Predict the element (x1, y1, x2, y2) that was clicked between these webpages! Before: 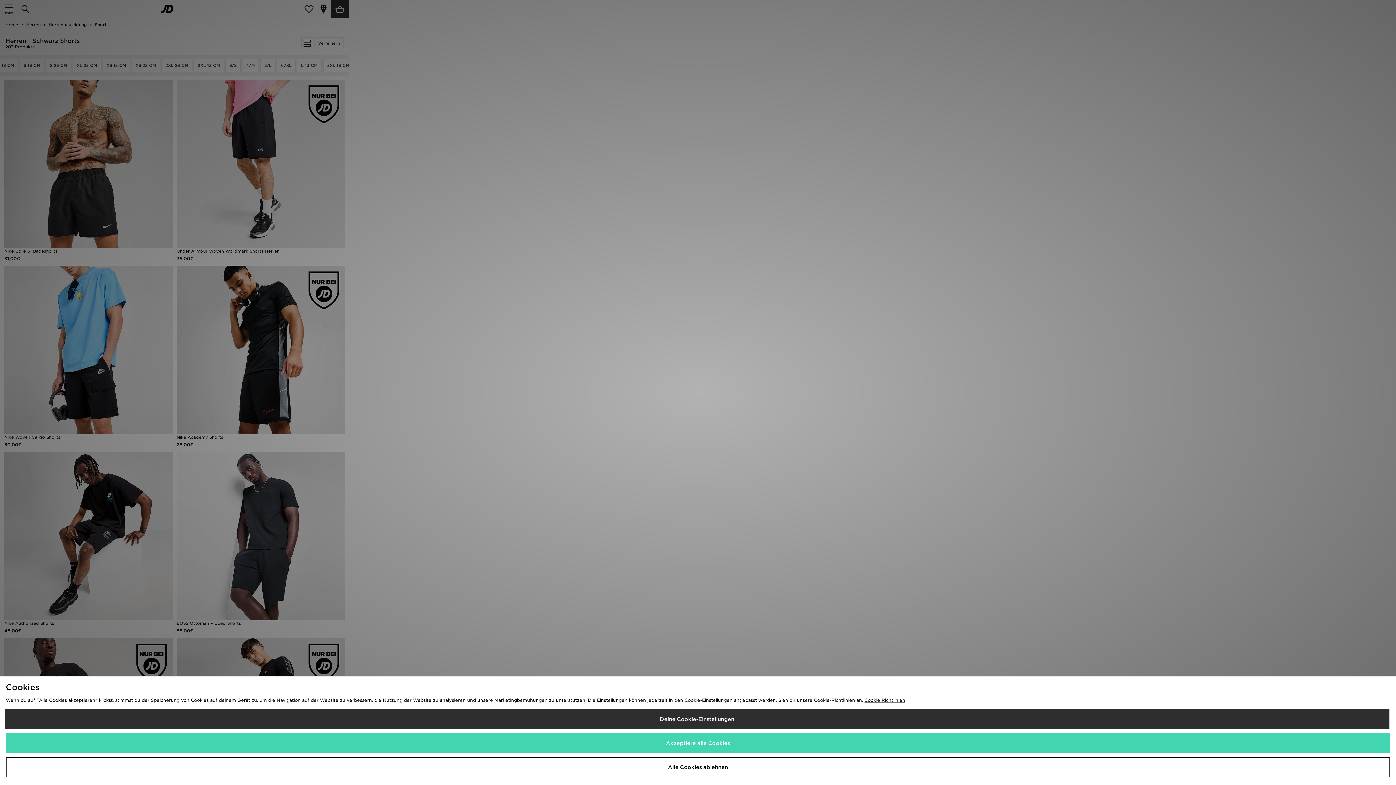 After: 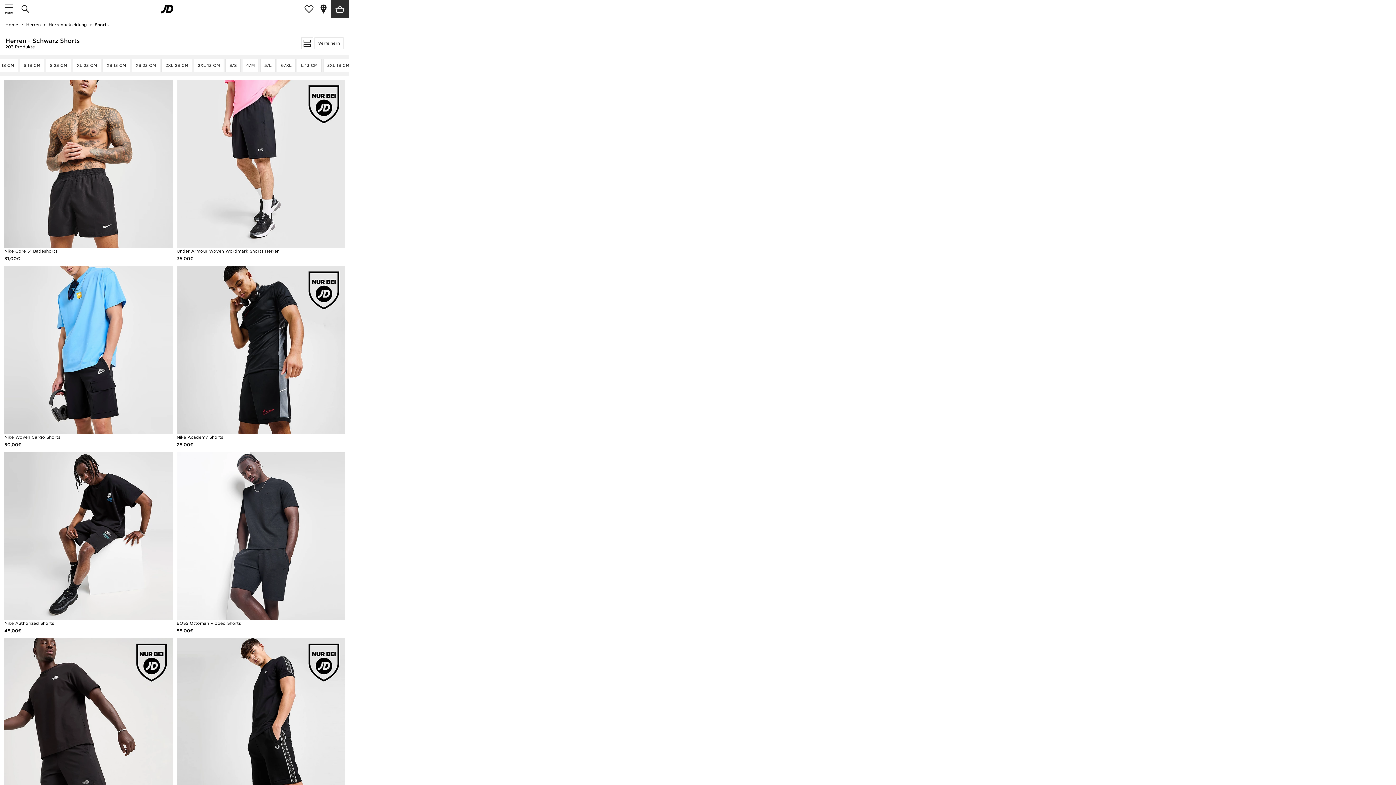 Action: label: Alle Cookies ablehnen bbox: (5, 757, 1390, 777)